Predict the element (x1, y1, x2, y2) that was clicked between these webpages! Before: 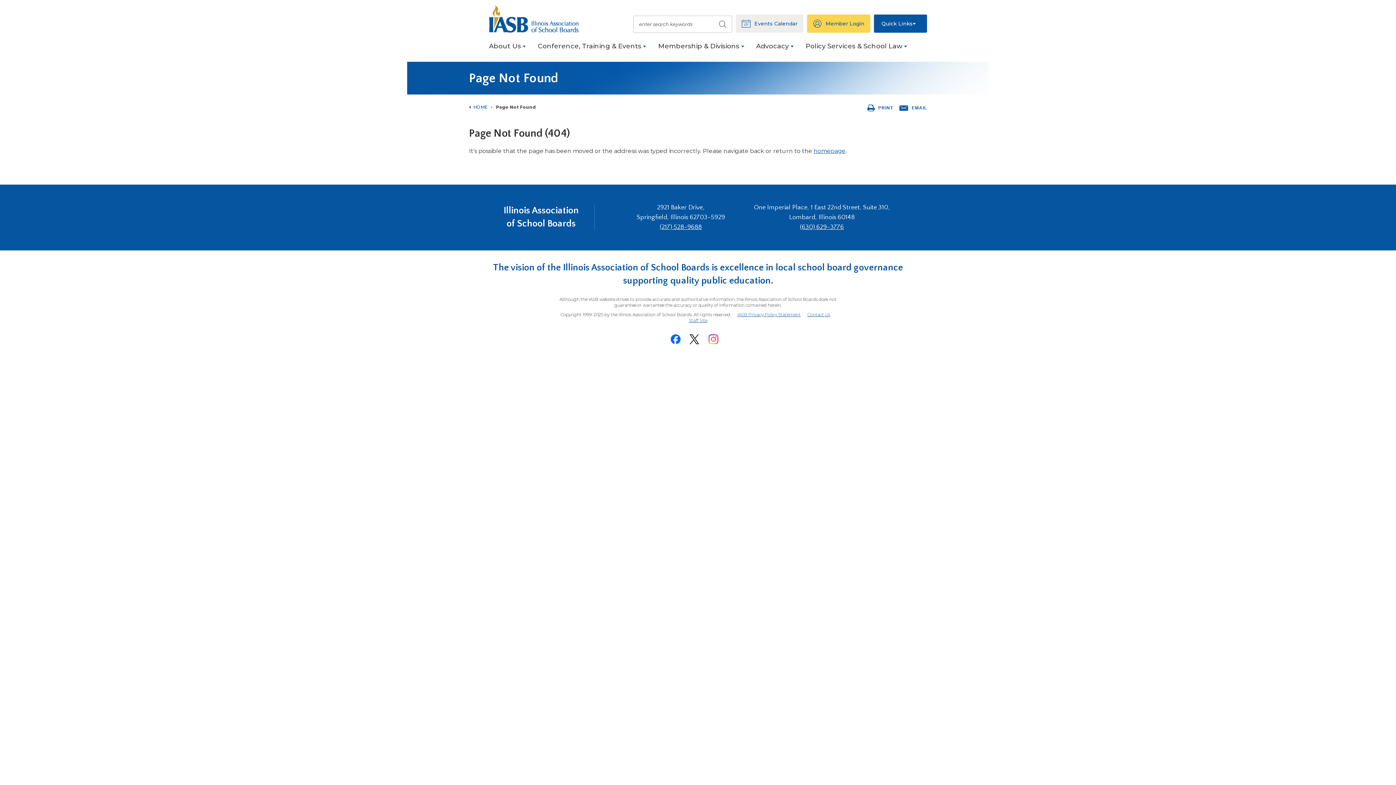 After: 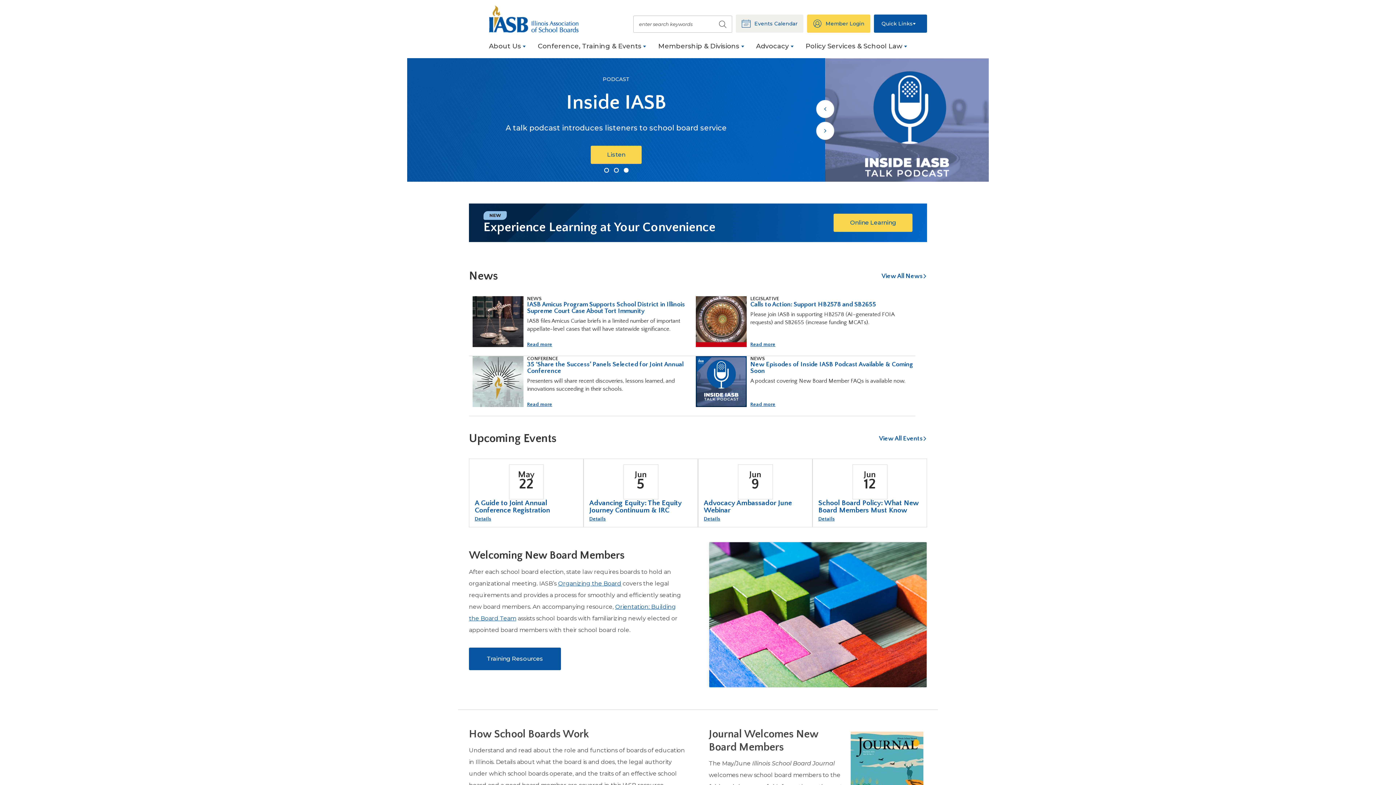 Action: label: Illinois Association of School Boards bbox: (487, 5, 589, 32)